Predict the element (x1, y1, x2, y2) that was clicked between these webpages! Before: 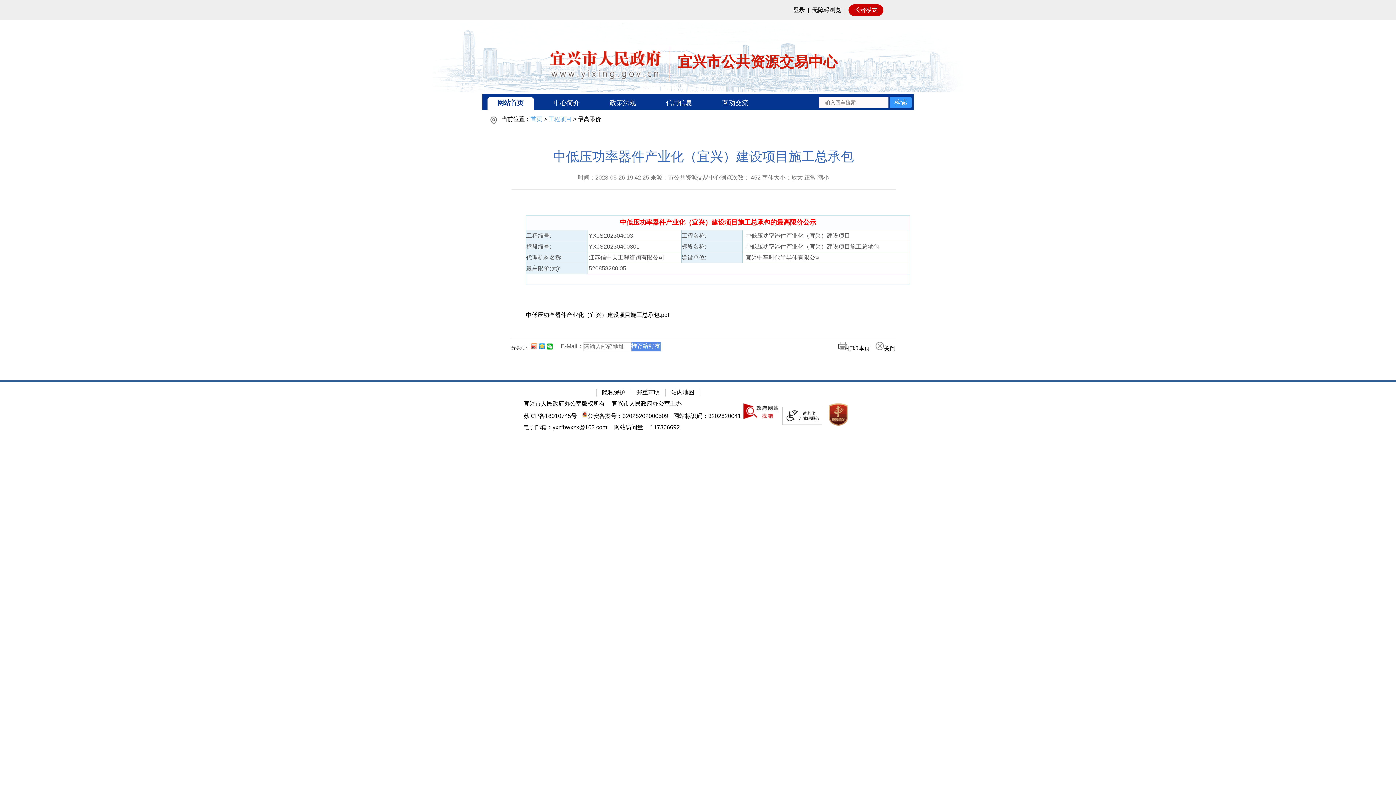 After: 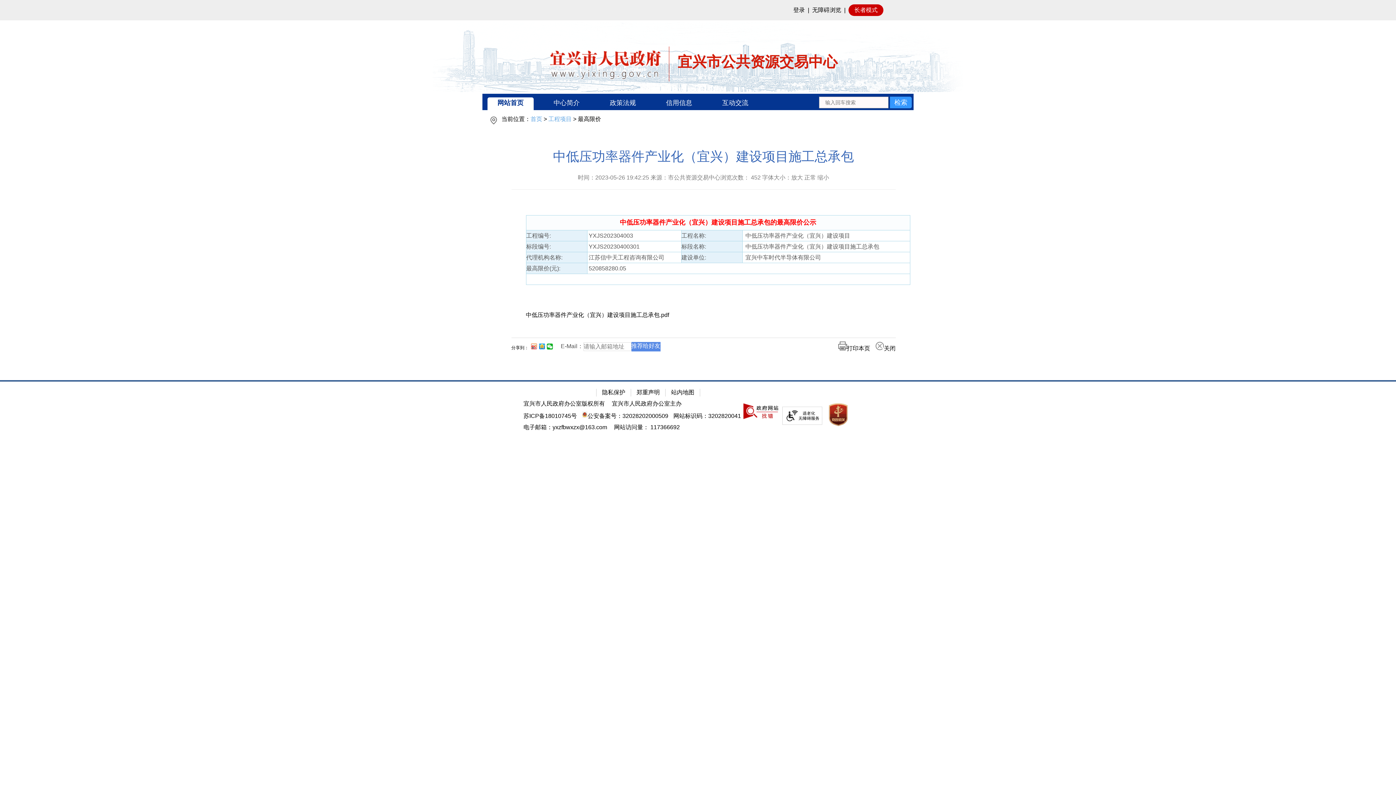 Action: label: 推荐给好友 bbox: (631, 342, 660, 351)